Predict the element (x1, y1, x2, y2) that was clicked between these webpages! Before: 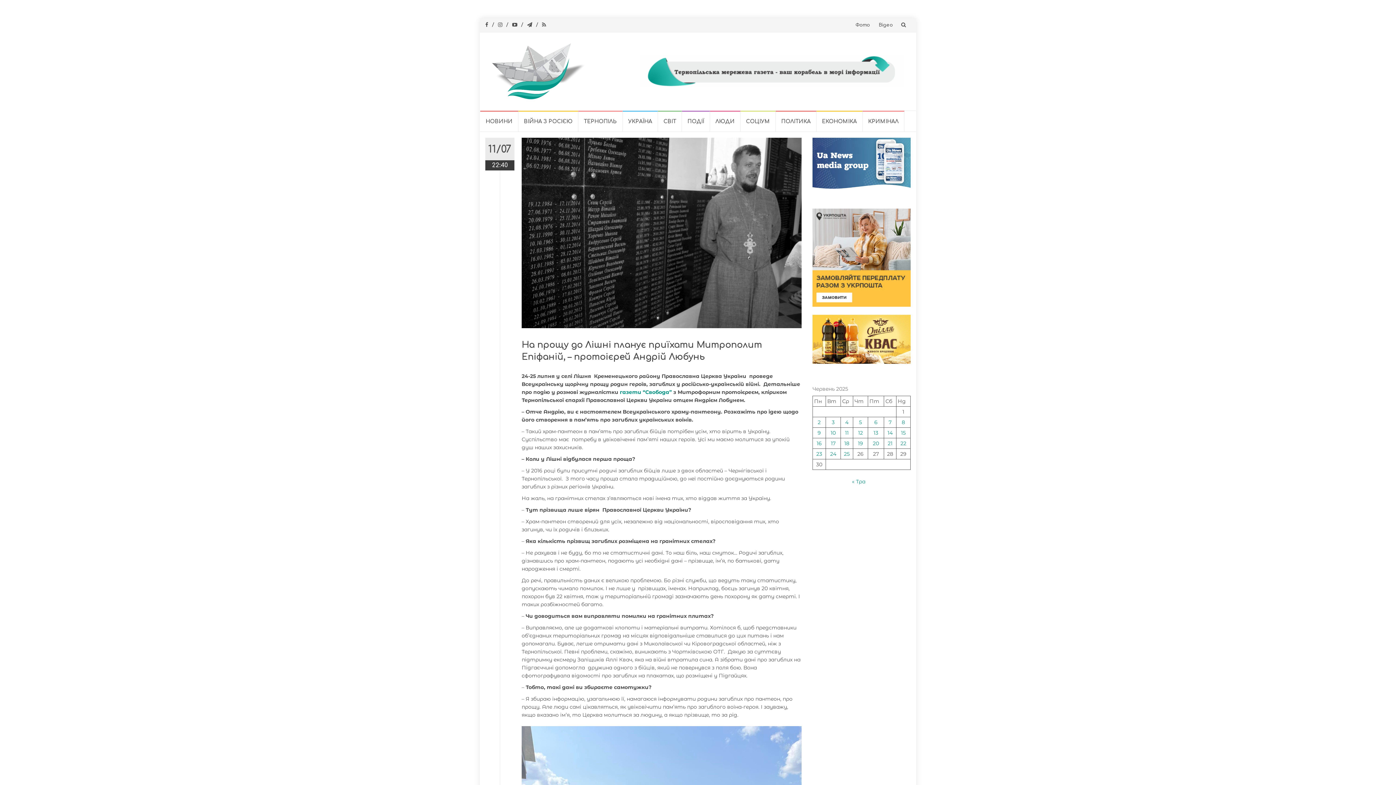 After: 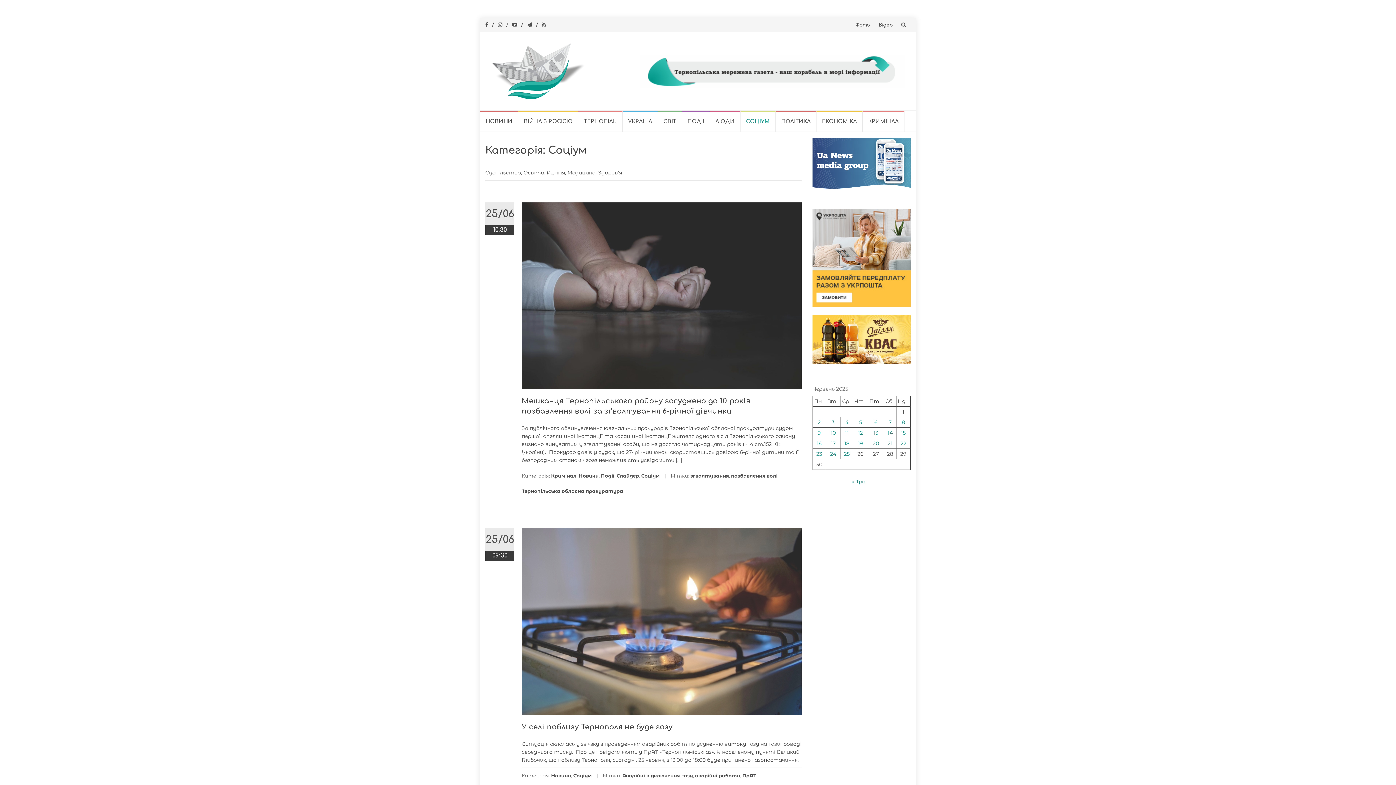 Action: label: СОЦІУМ bbox: (740, 110, 776, 131)